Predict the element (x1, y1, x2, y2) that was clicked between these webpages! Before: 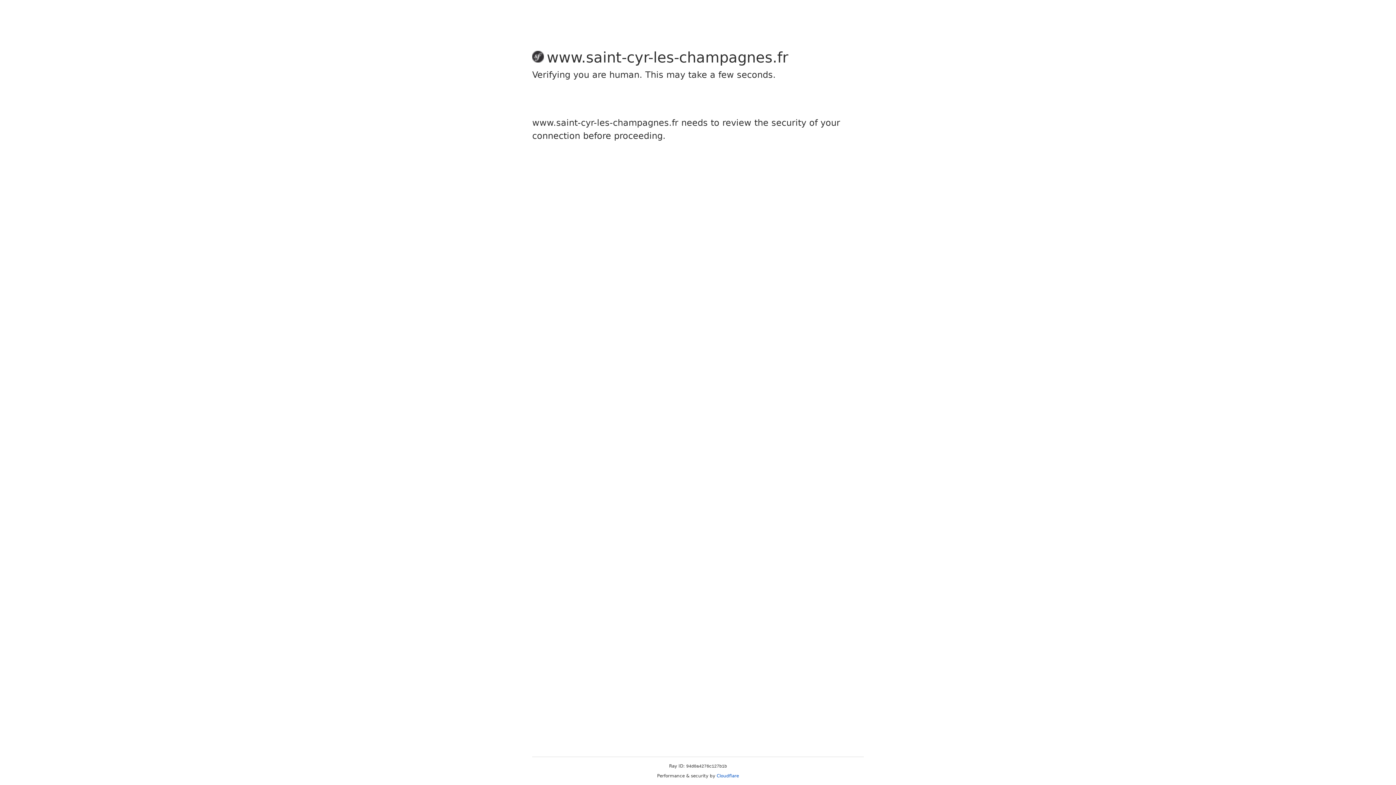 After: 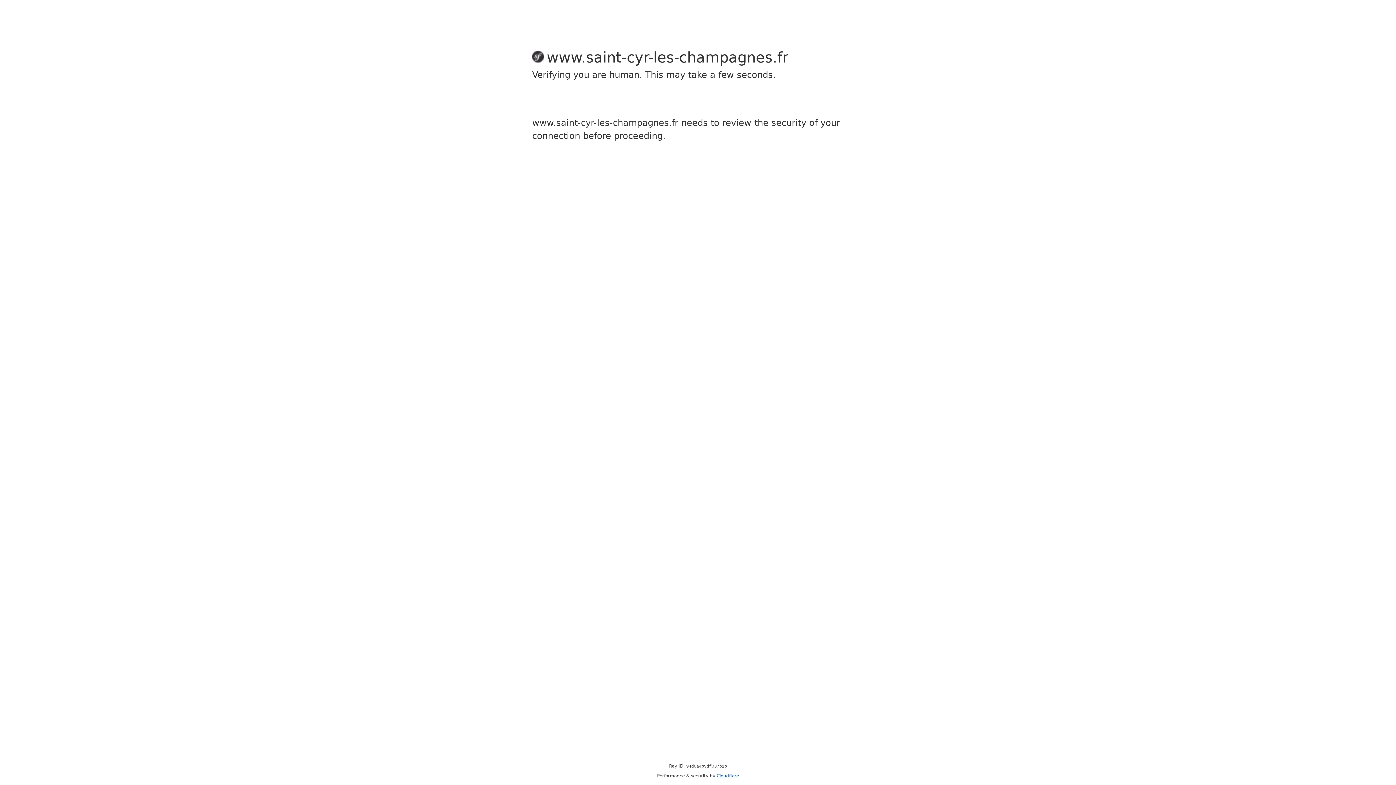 Action: bbox: (716, 773, 739, 778) label: Cloudflare